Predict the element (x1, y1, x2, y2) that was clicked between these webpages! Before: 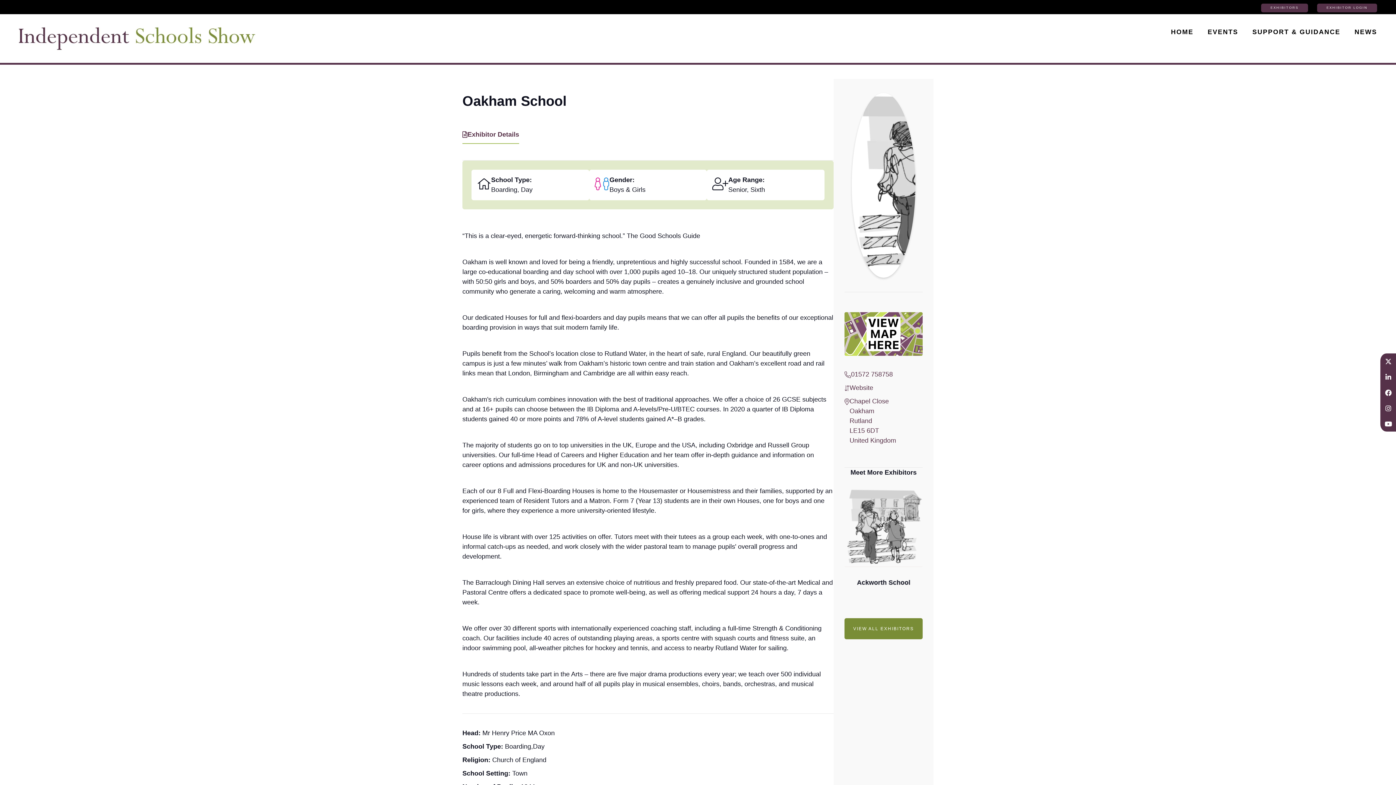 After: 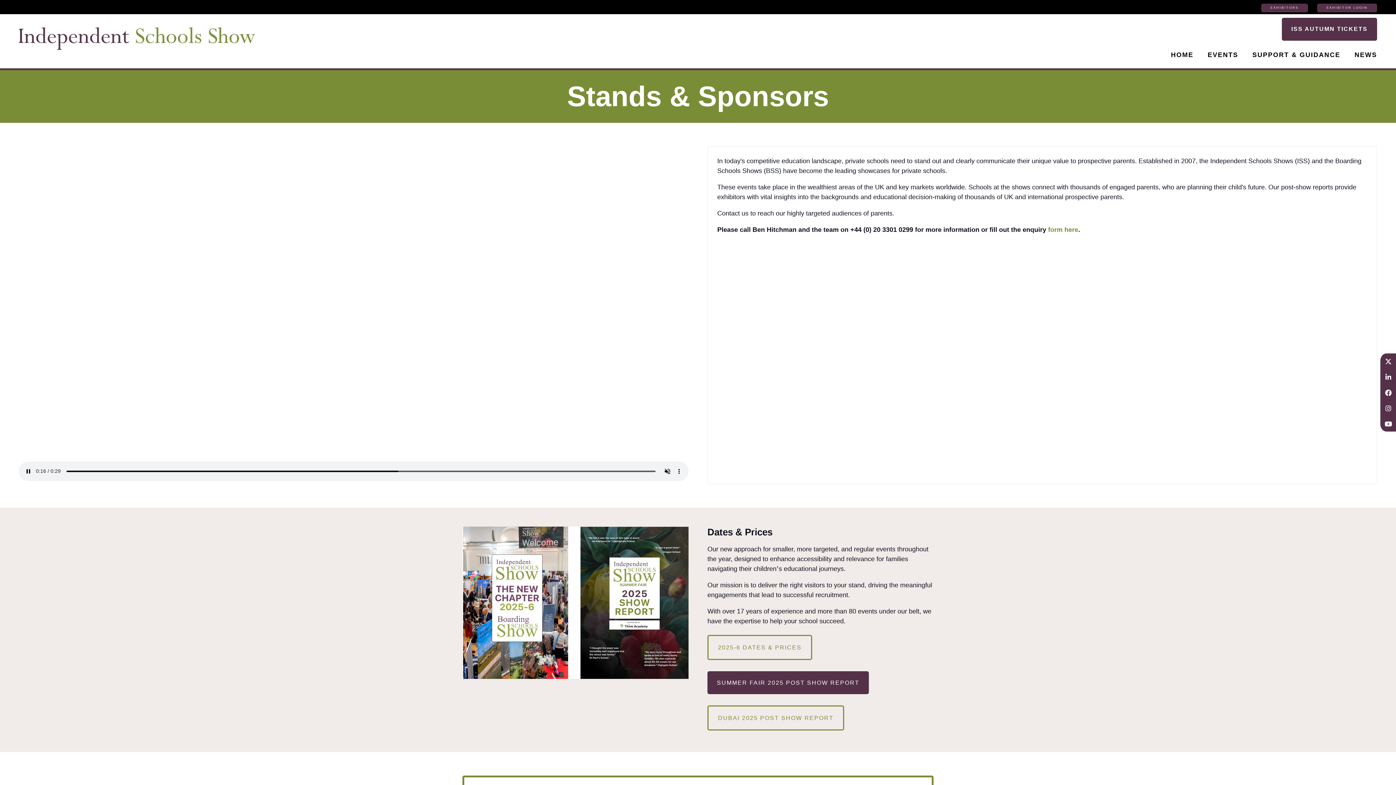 Action: bbox: (1261, 3, 1308, 12) label: EXHIBITORS